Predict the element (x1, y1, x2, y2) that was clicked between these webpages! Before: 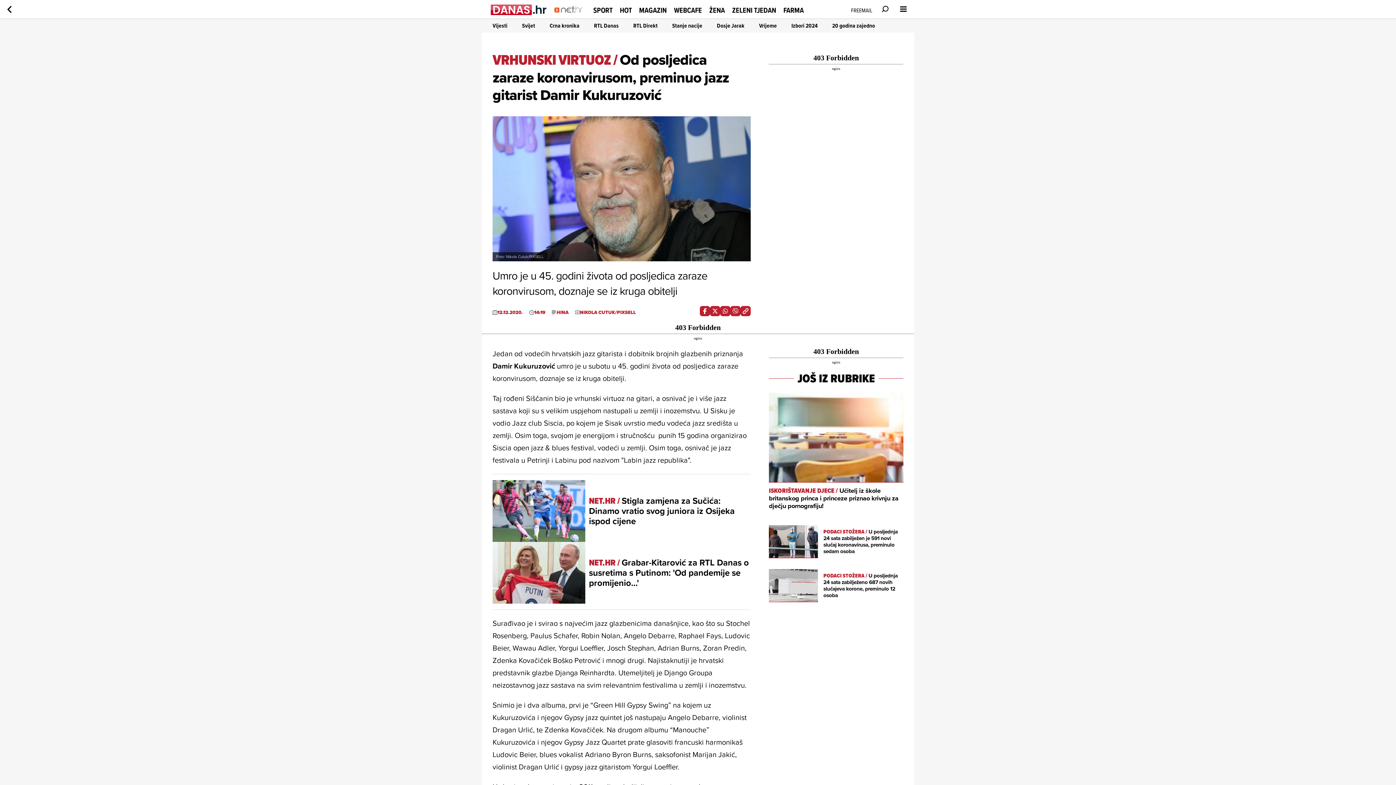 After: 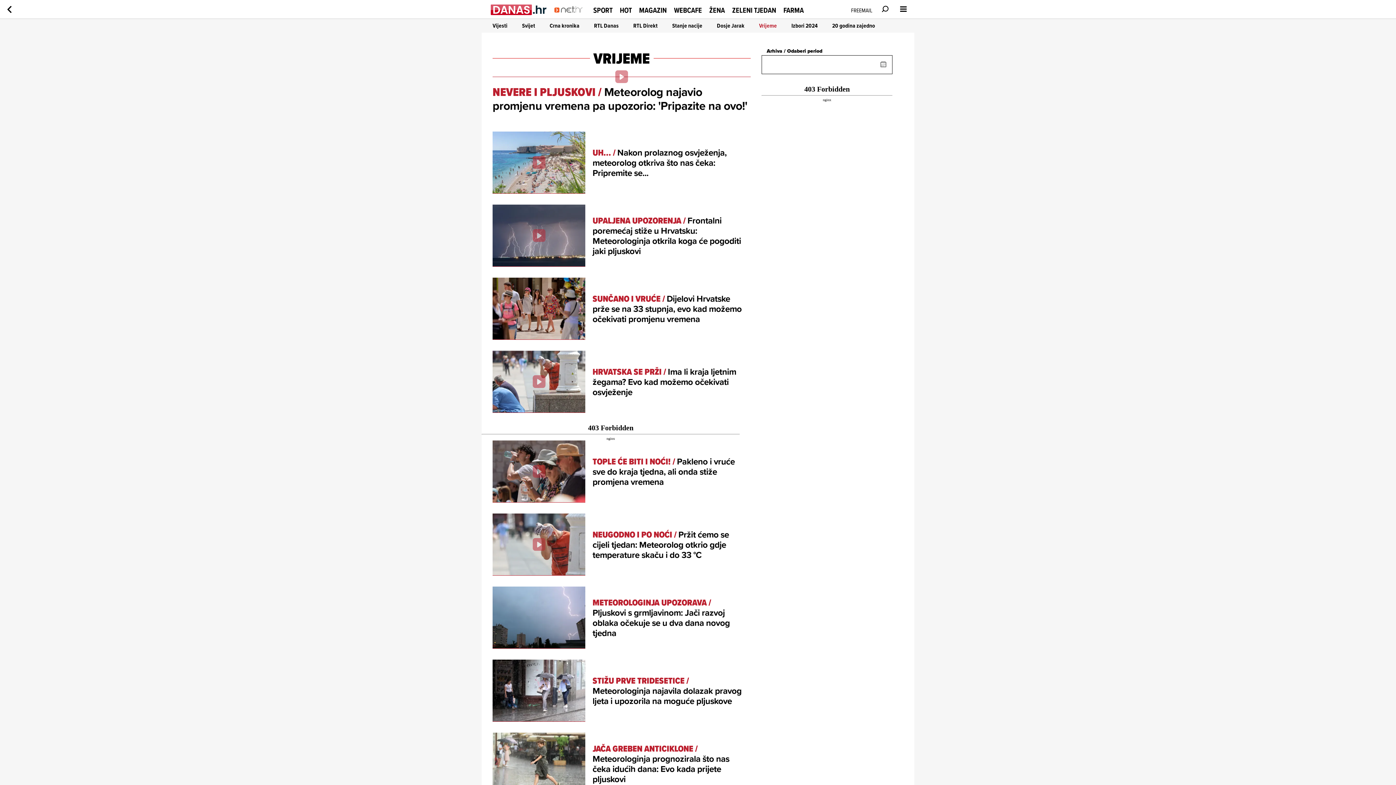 Action: bbox: (759, 21, 777, 29) label: Vrijeme